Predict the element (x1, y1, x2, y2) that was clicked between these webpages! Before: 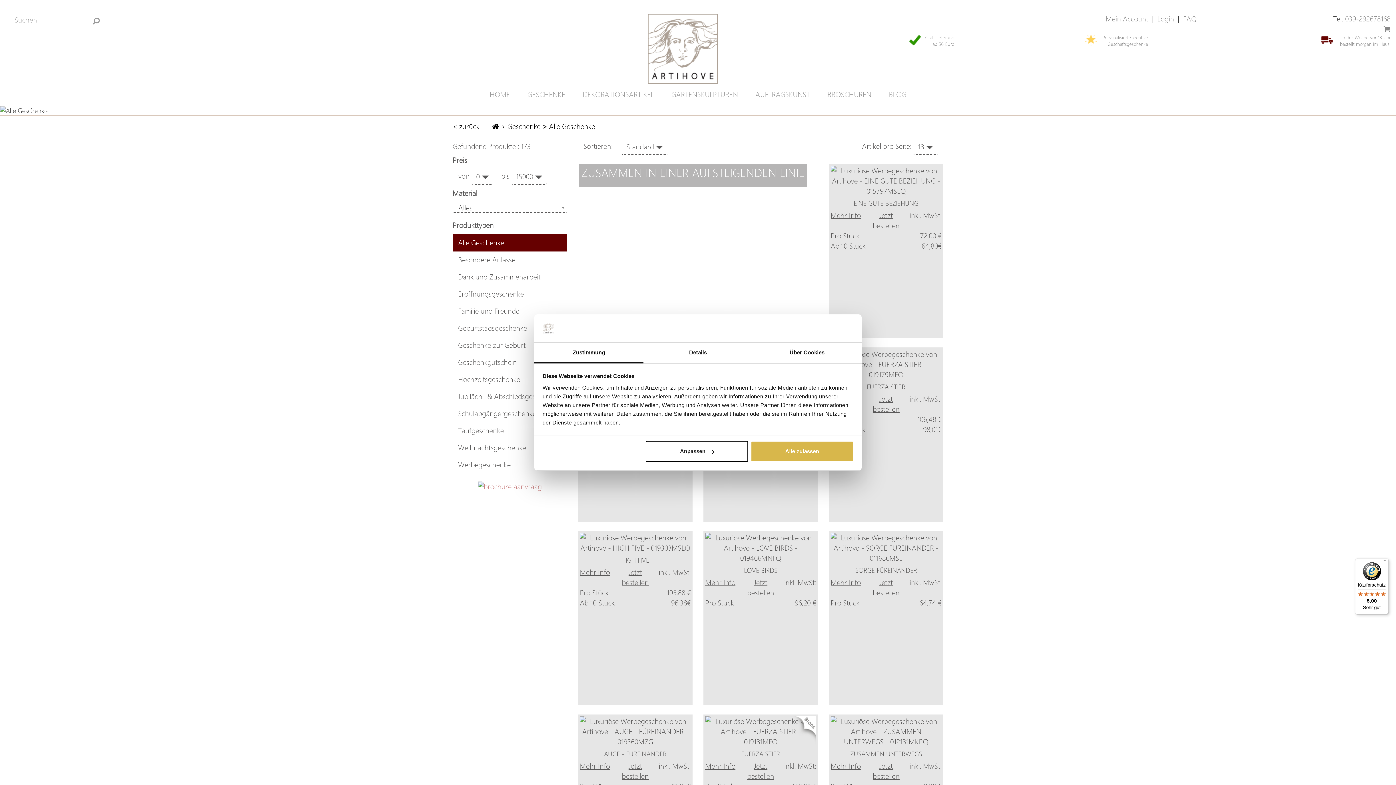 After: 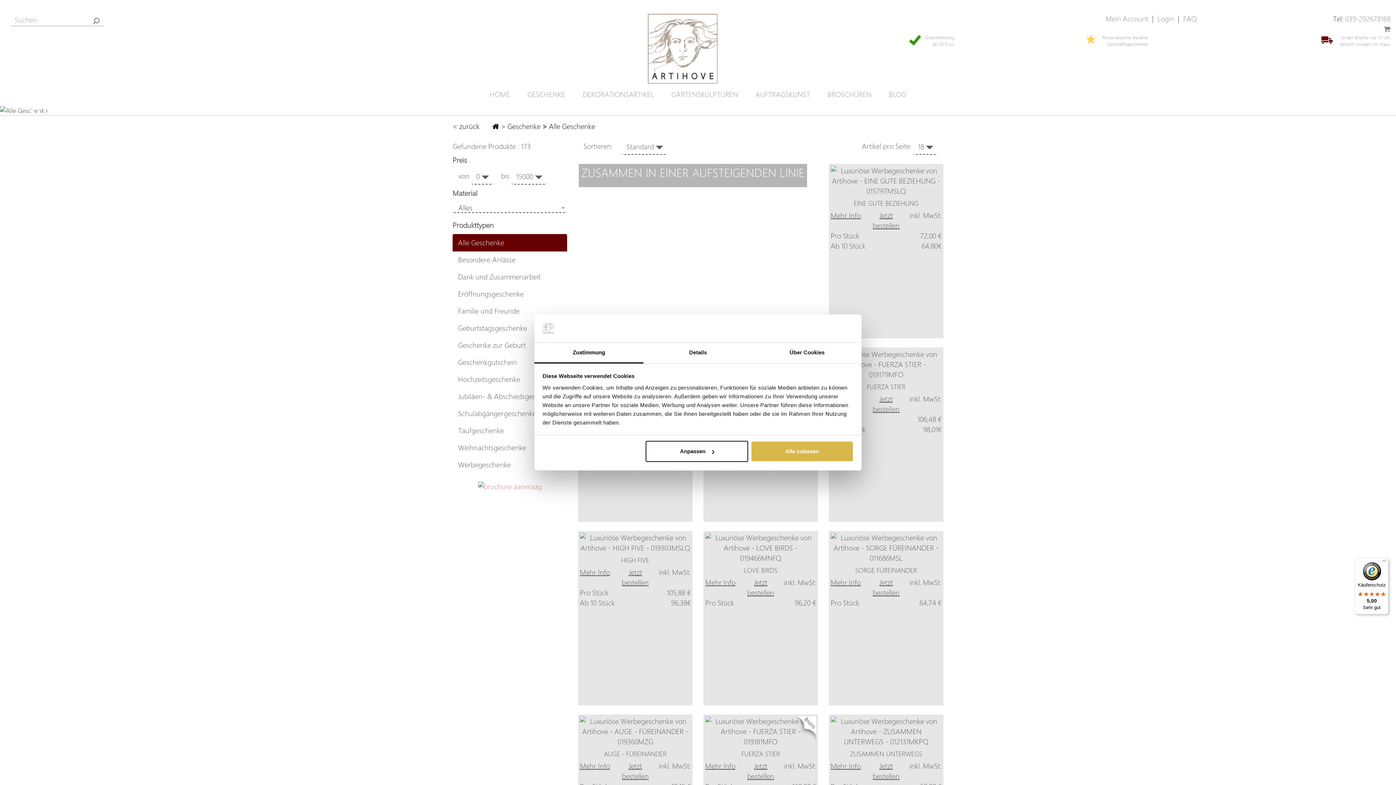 Action: label: Geschenke bbox: (503, 86, 535, 94)